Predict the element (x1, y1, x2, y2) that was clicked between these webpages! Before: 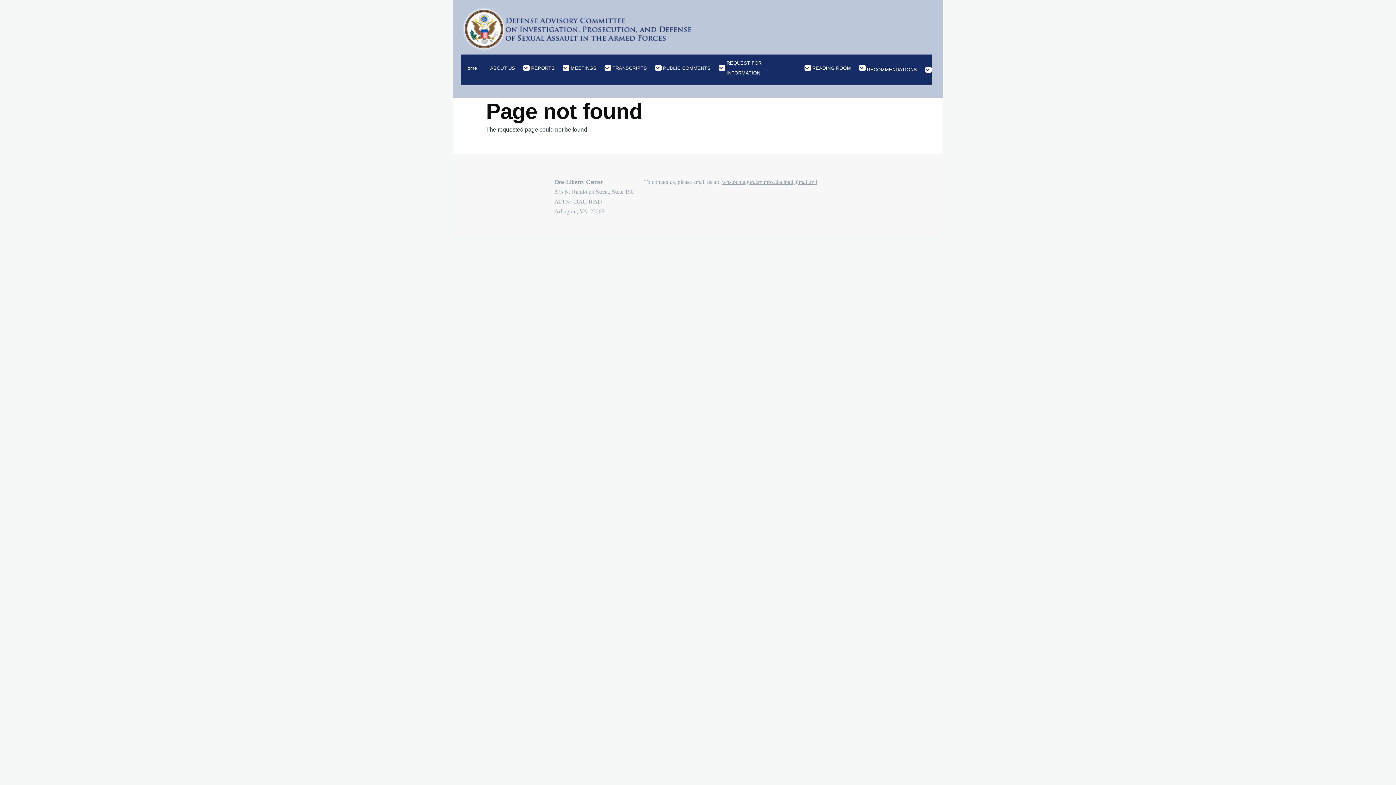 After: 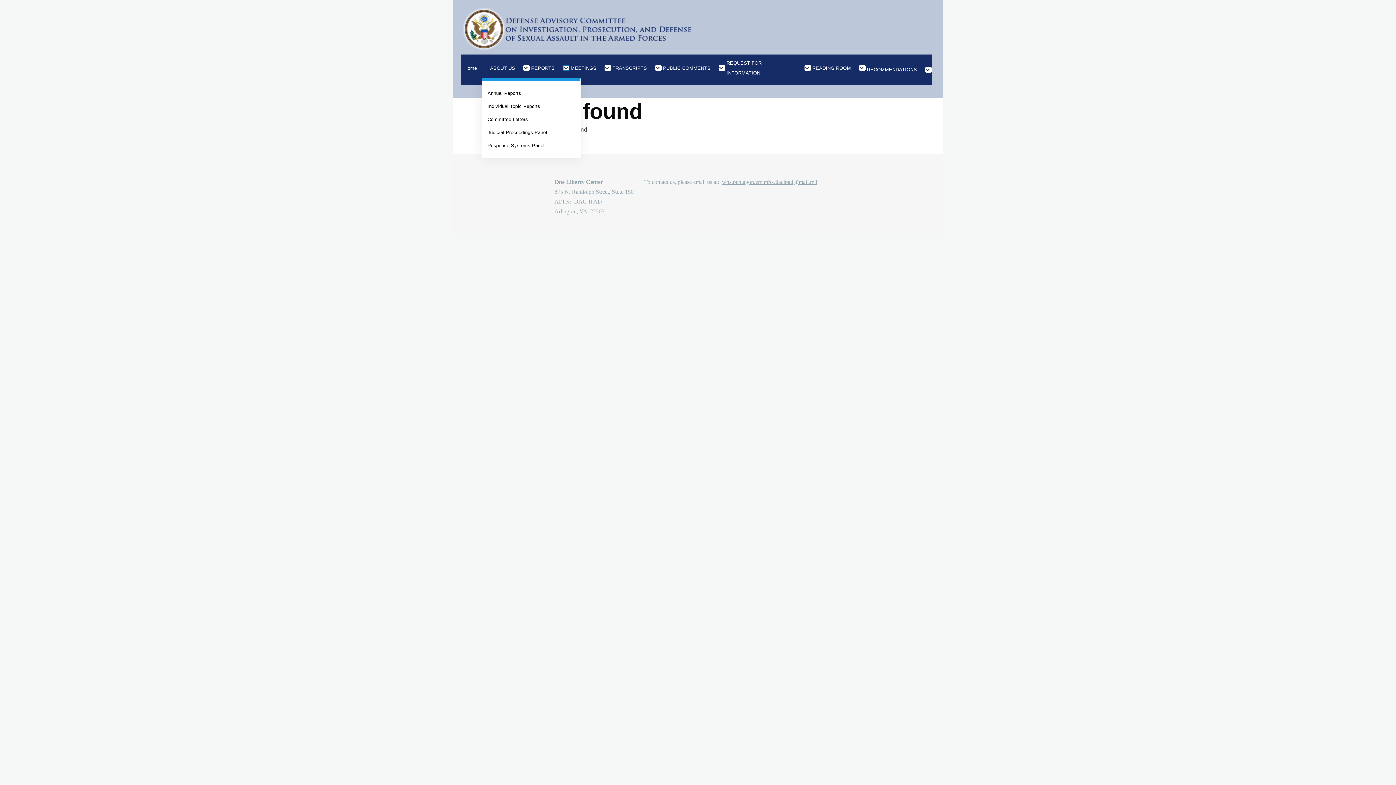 Action: label: REPORTS sub-navigation bbox: (554, 58, 570, 77)